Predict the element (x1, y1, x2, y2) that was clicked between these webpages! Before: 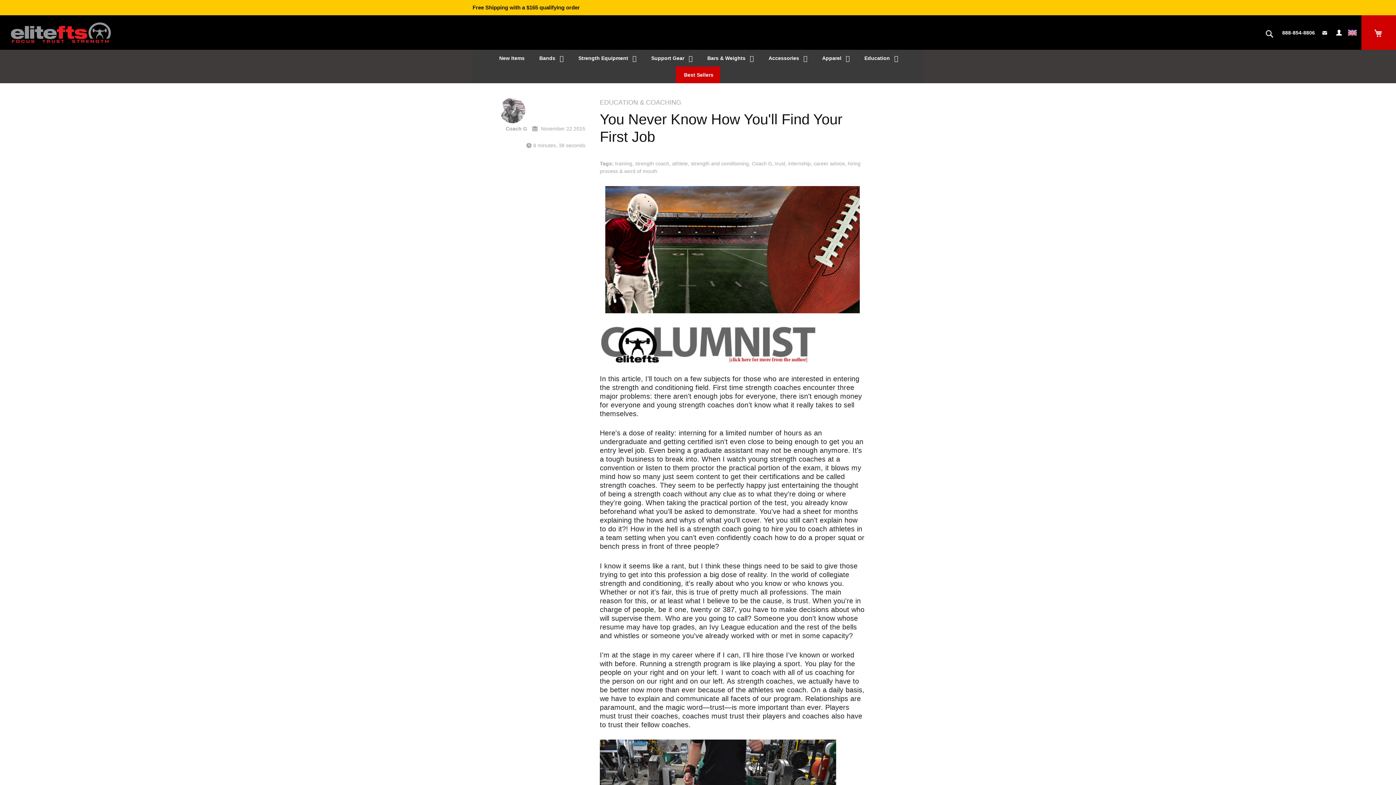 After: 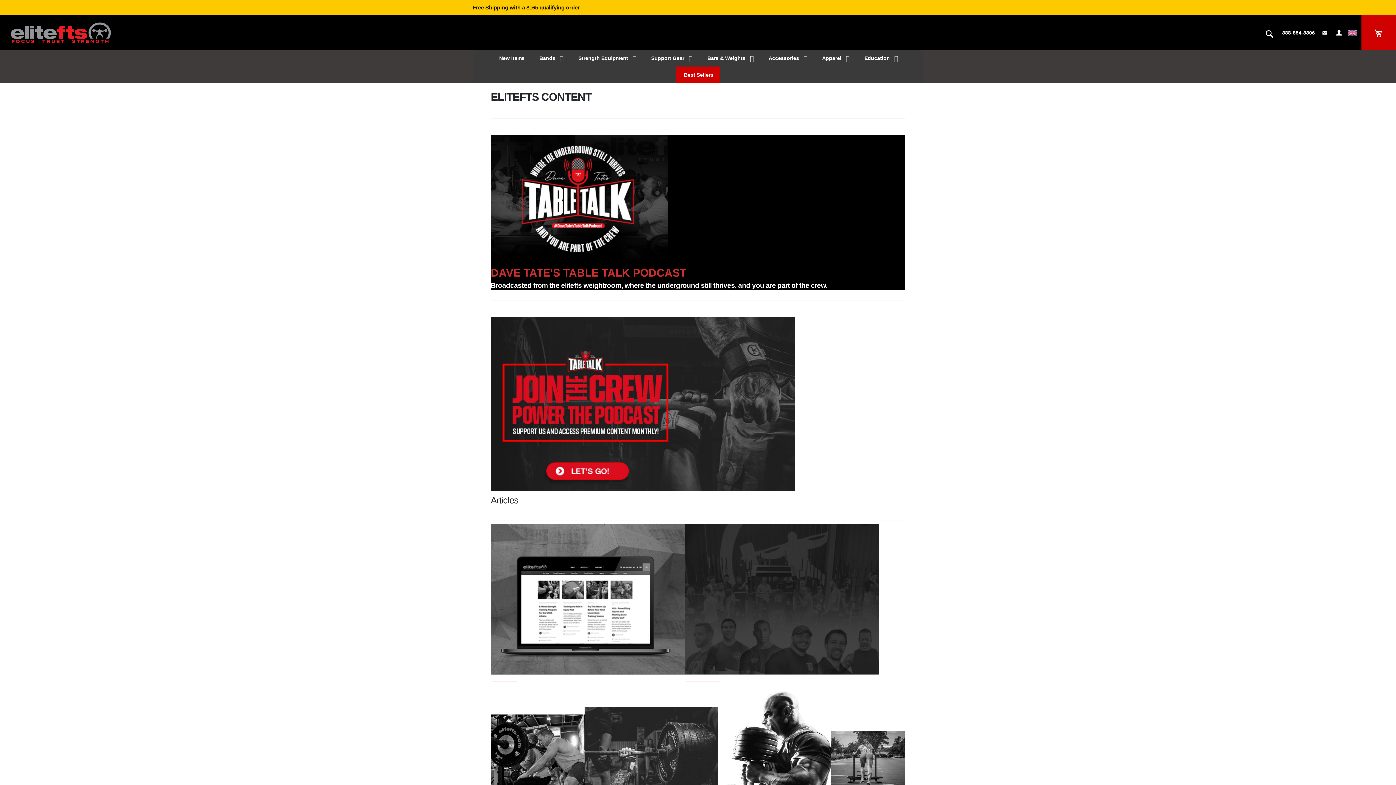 Action: label: Education bbox: (856, 49, 905, 66)